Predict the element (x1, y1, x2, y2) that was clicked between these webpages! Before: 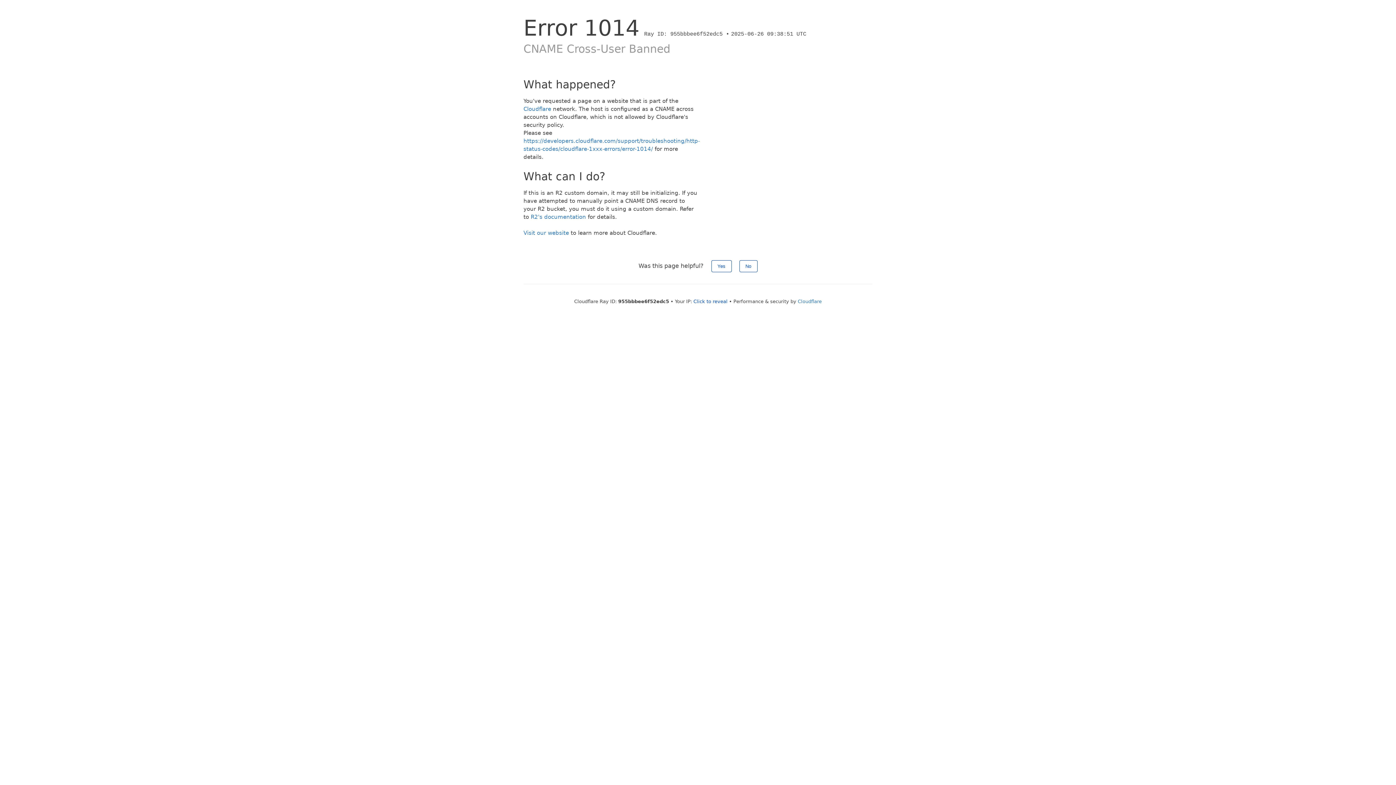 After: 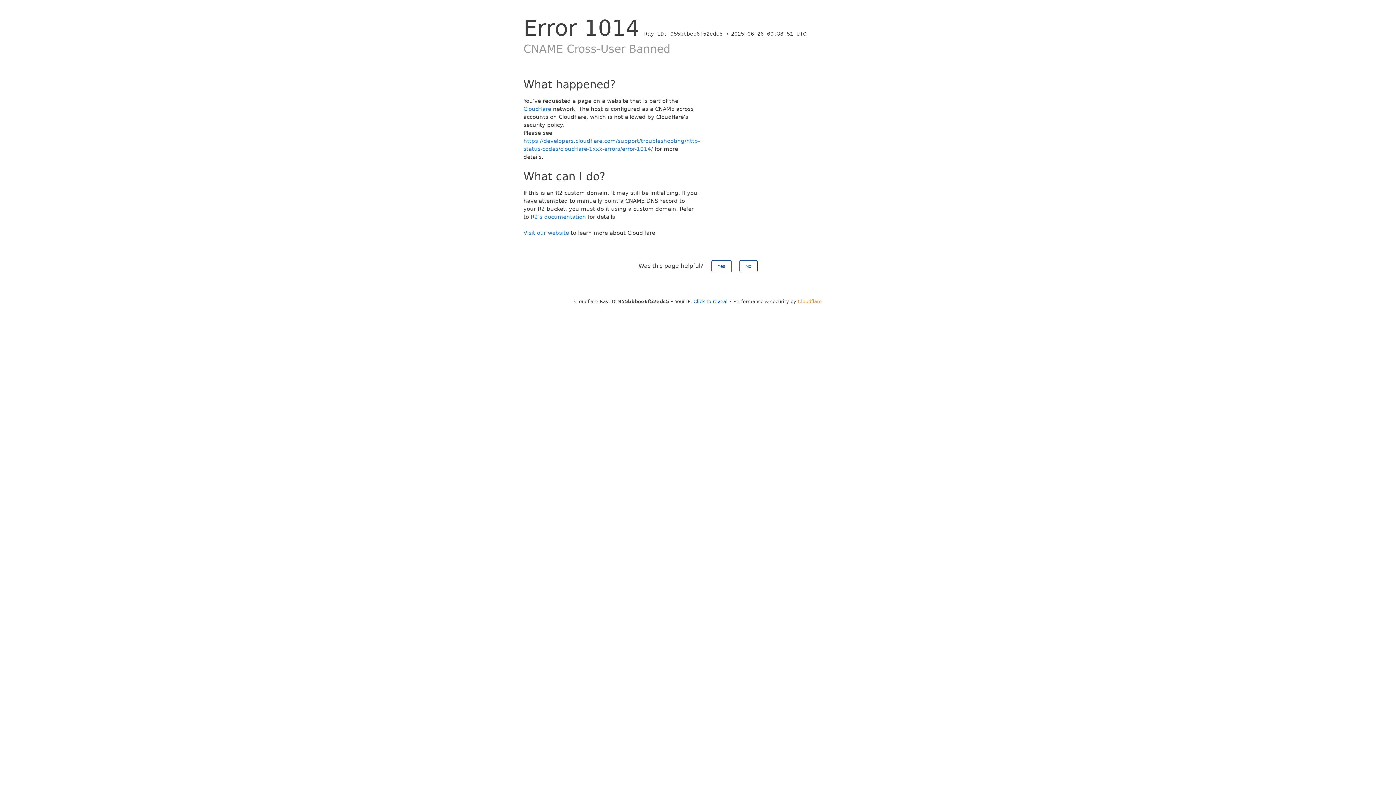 Action: bbox: (798, 298, 822, 304) label: Cloudflare